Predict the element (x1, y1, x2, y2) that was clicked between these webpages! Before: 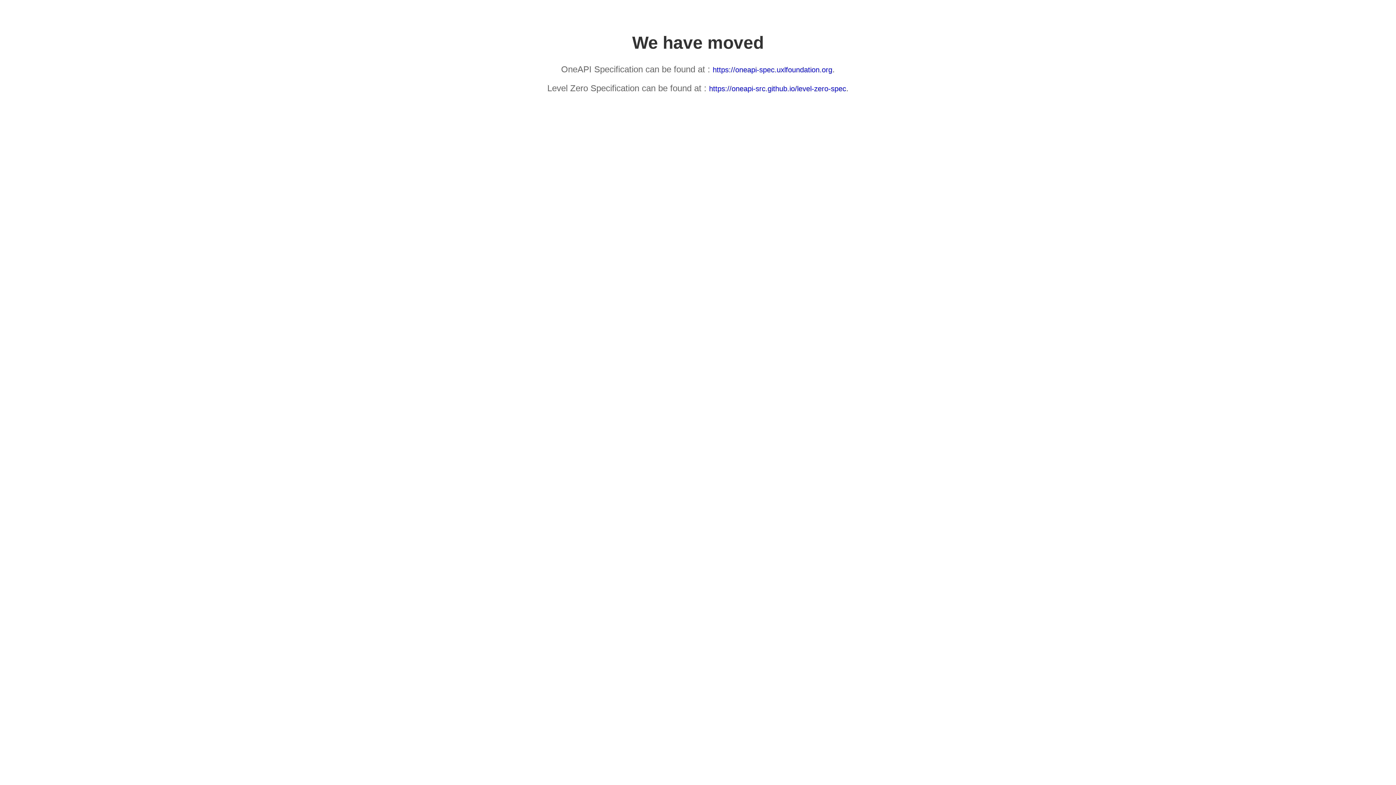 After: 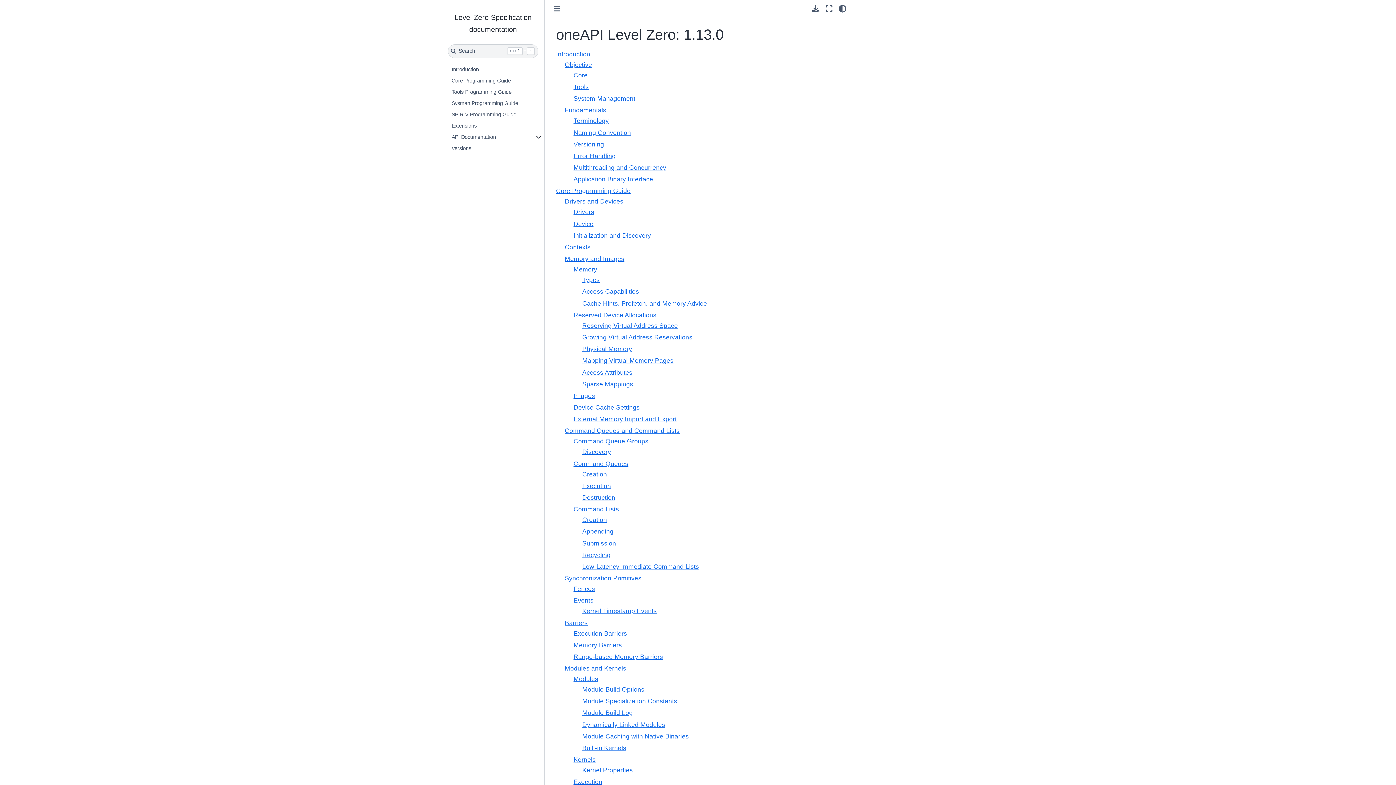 Action: bbox: (709, 84, 846, 92) label: https://oneapi-src.github.io/level-zero-spec